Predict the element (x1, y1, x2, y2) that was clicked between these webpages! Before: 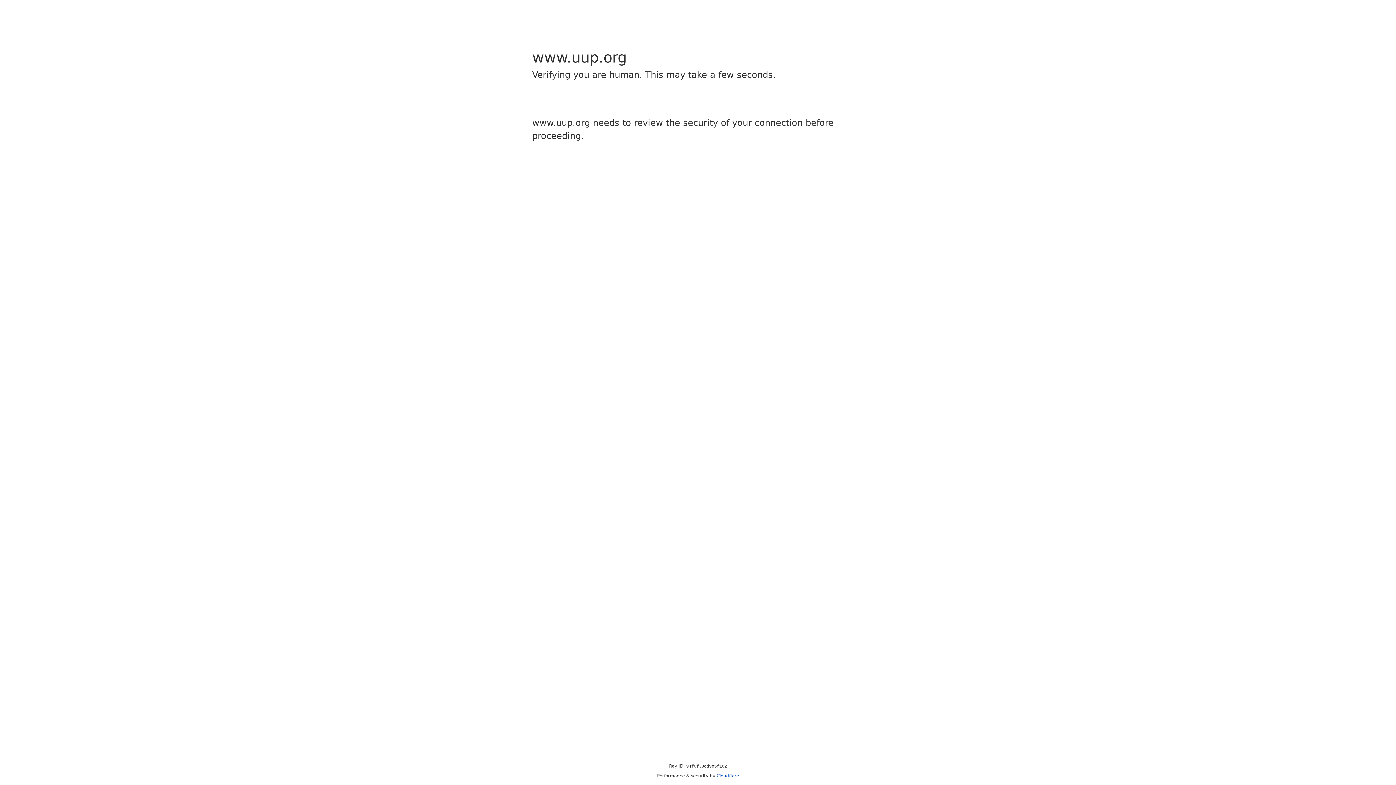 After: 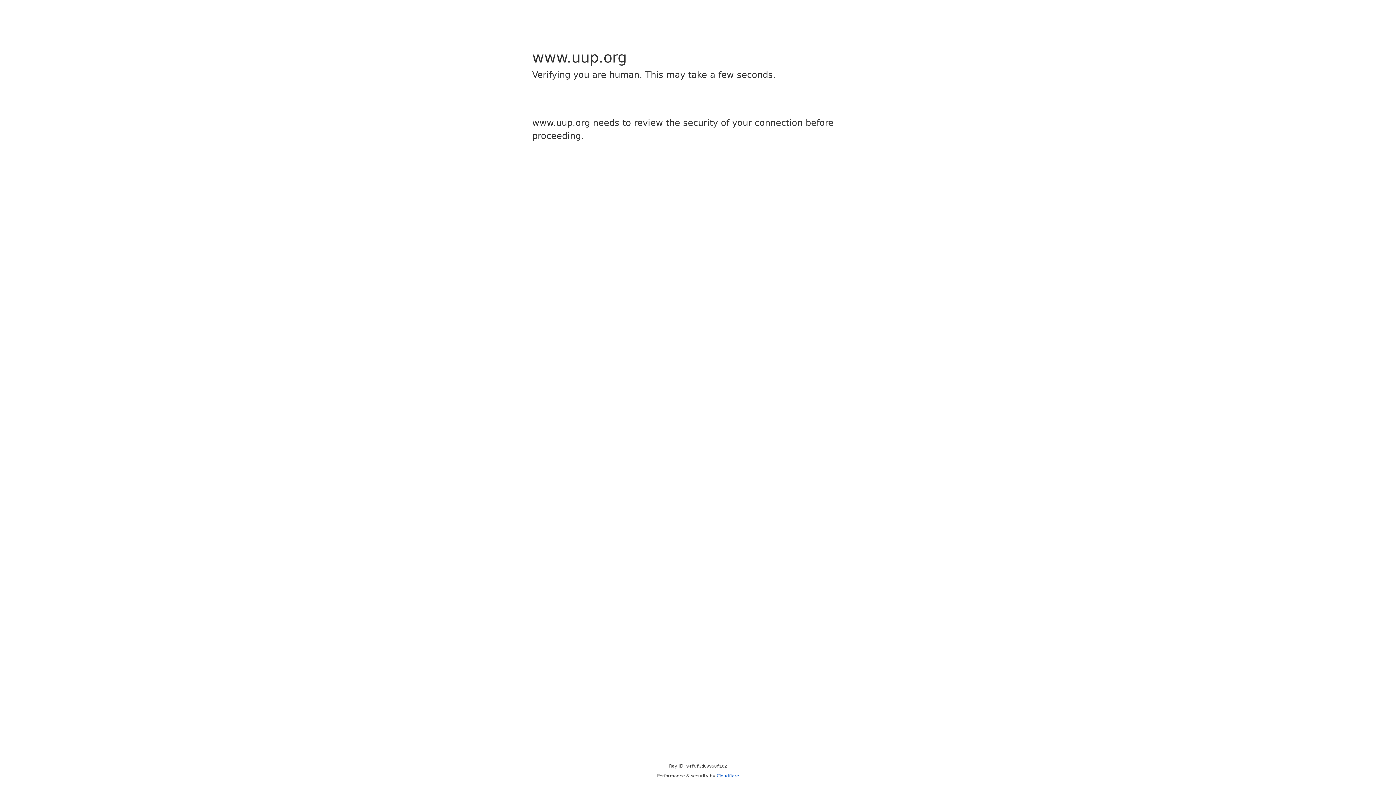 Action: bbox: (716, 773, 739, 778) label: Cloudflare